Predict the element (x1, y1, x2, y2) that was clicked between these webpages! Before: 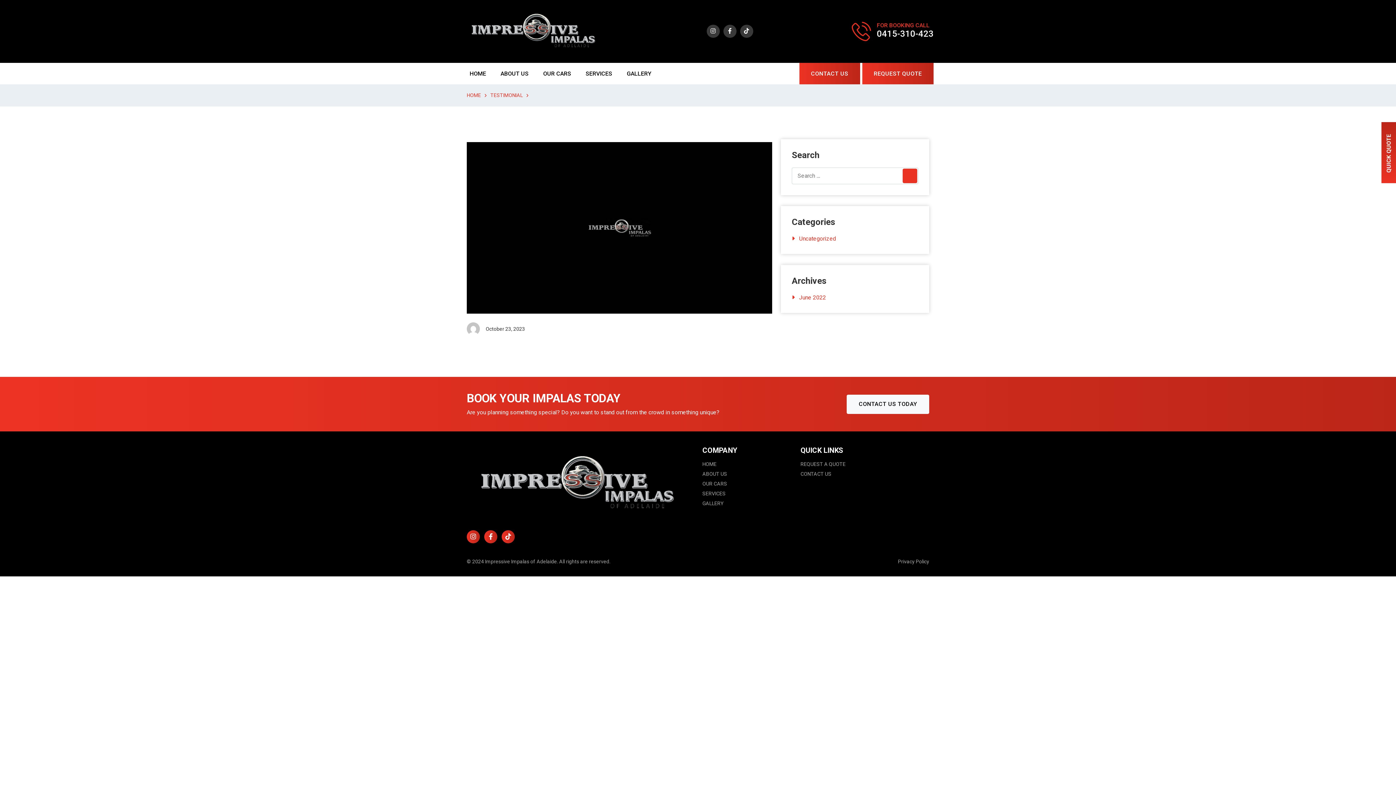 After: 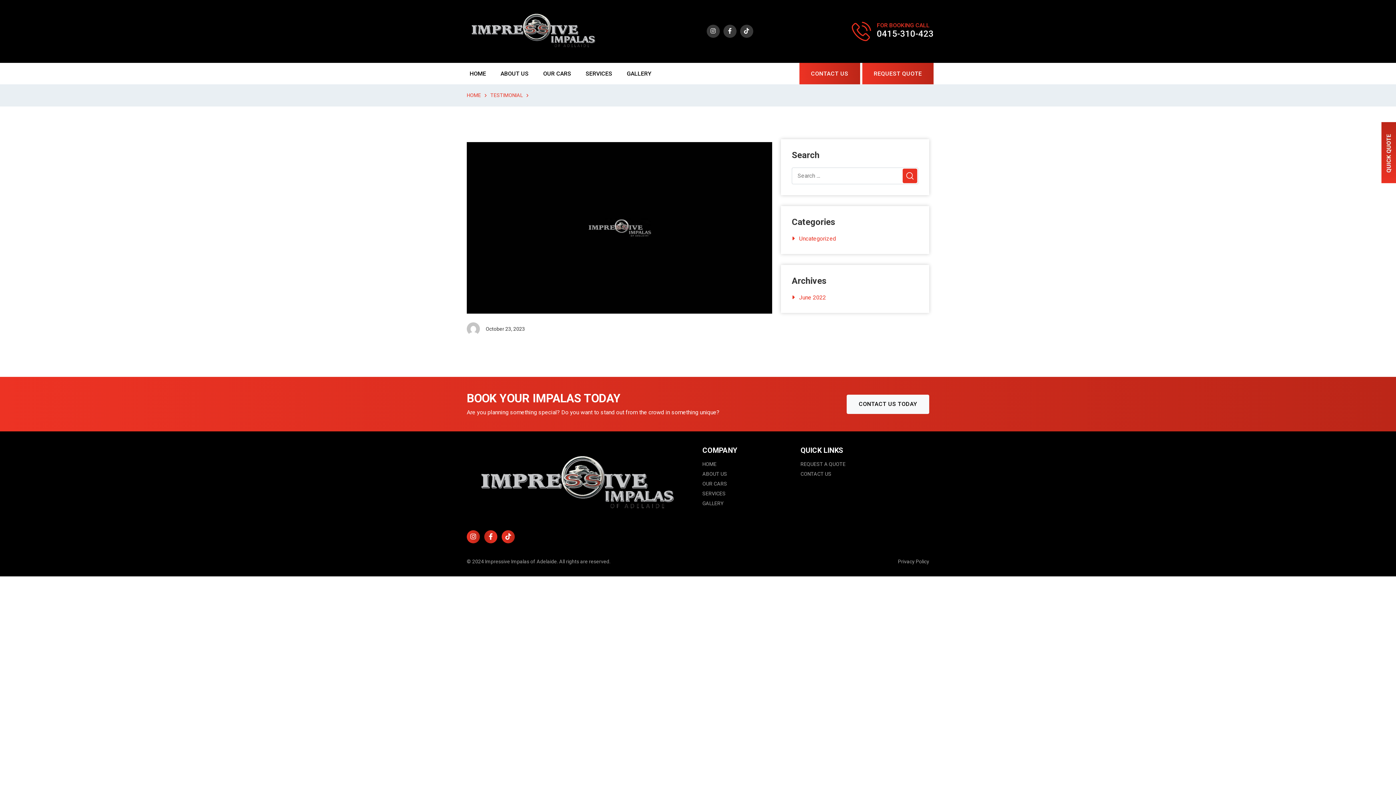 Action: bbox: (484, 530, 497, 543)